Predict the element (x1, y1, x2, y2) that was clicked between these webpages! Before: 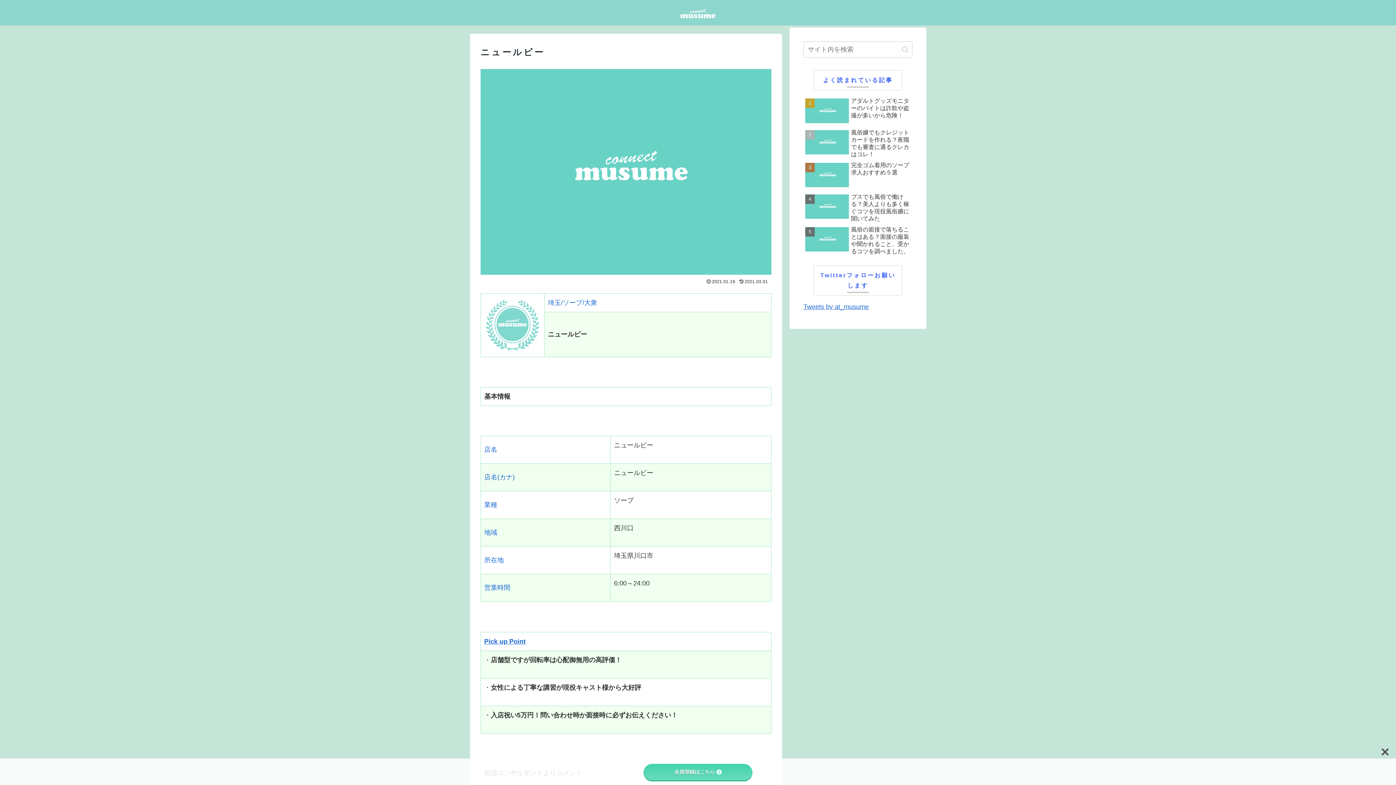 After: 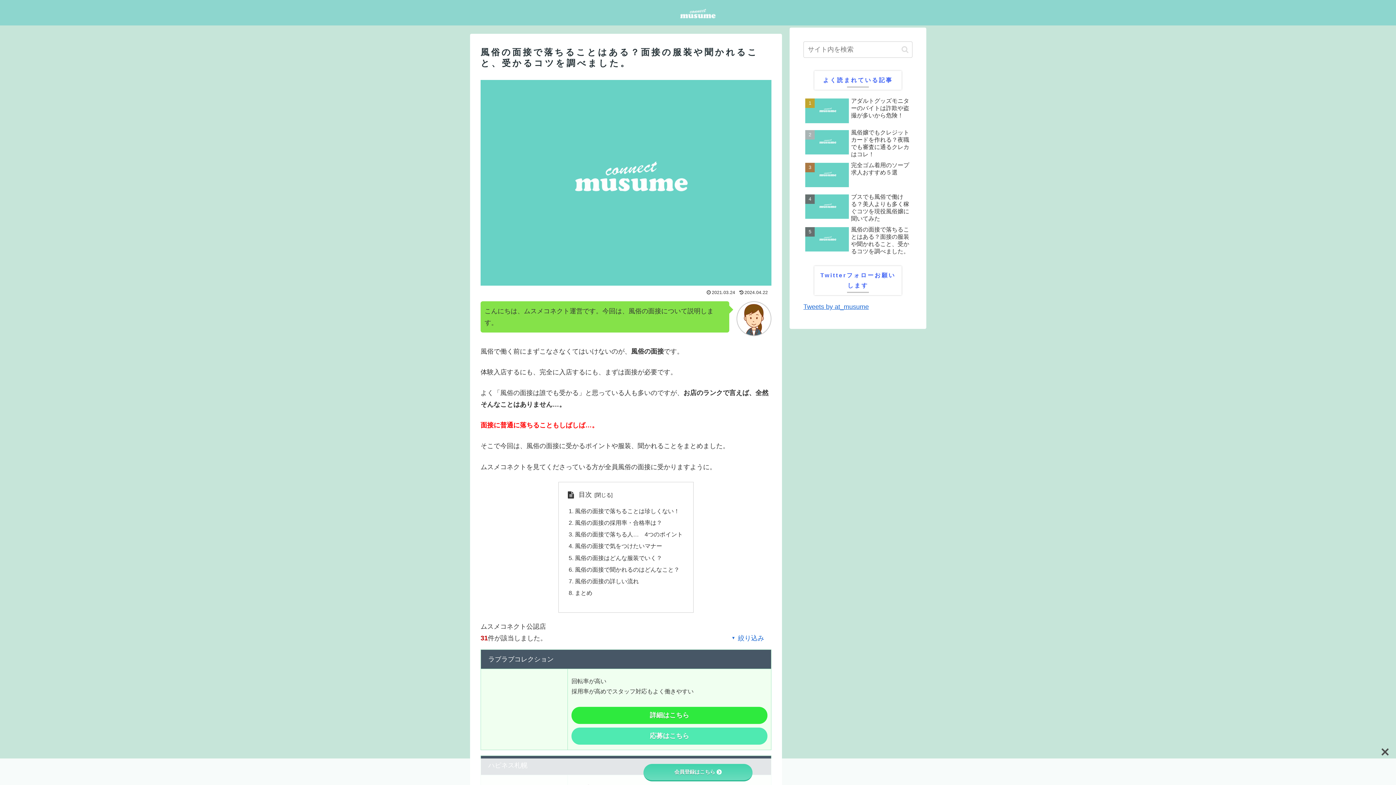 Action: label: 風俗の面接で落ちることはある？面接の服装や聞かれること、受かるコツを調べました。 bbox: (803, 224, 912, 257)